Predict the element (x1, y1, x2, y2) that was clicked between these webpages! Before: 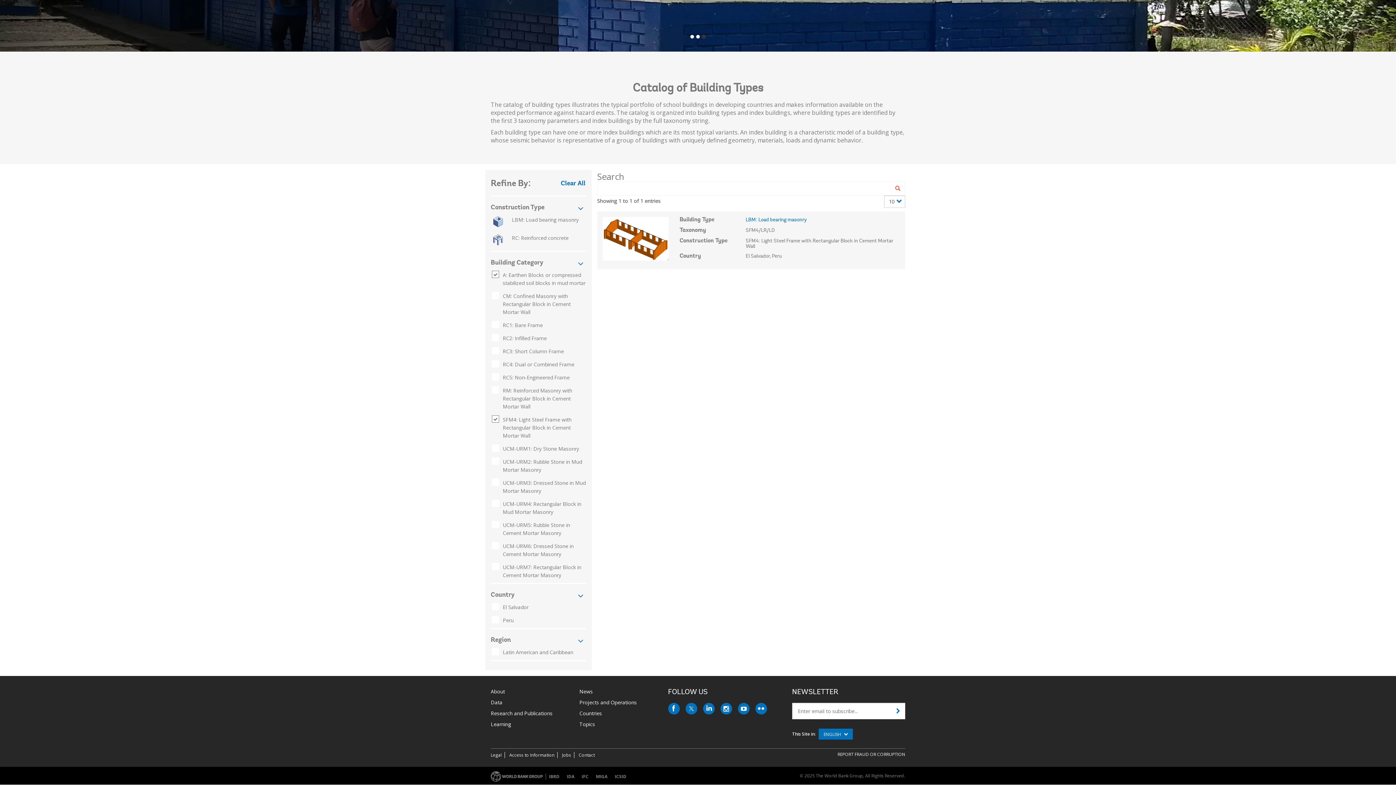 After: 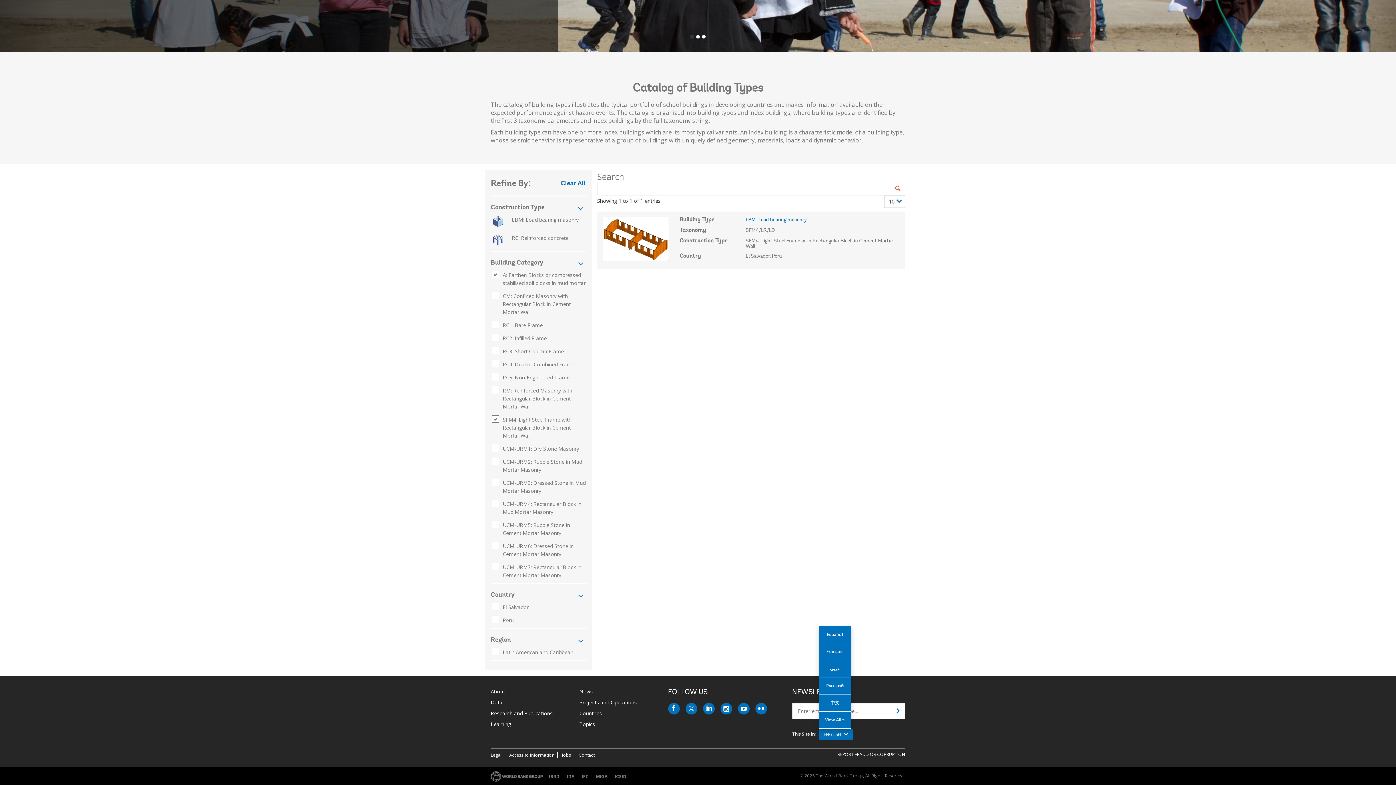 Action: label: ENGLISH  bbox: (823, 731, 847, 737)